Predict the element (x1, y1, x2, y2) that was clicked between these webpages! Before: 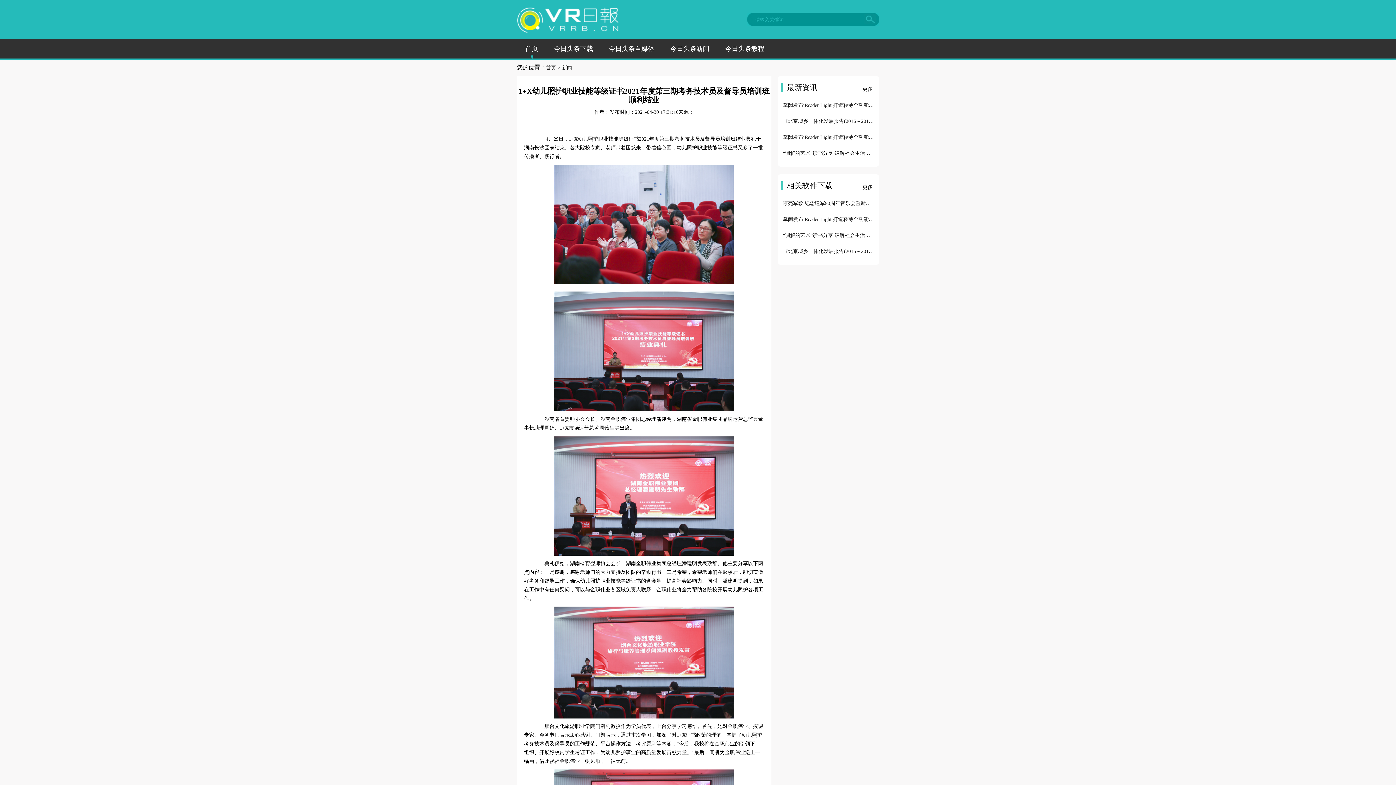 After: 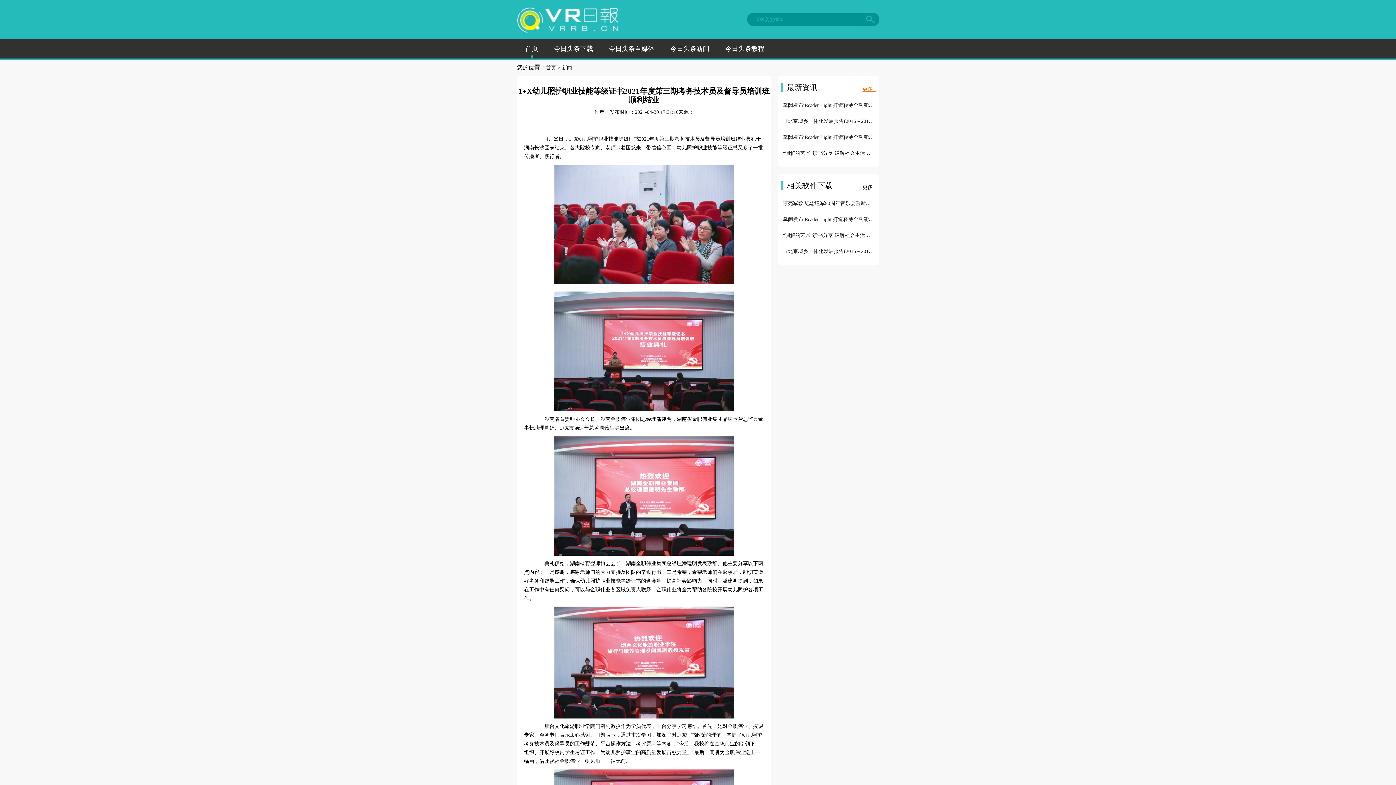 Action: label: 更多+ bbox: (862, 85, 875, 93)